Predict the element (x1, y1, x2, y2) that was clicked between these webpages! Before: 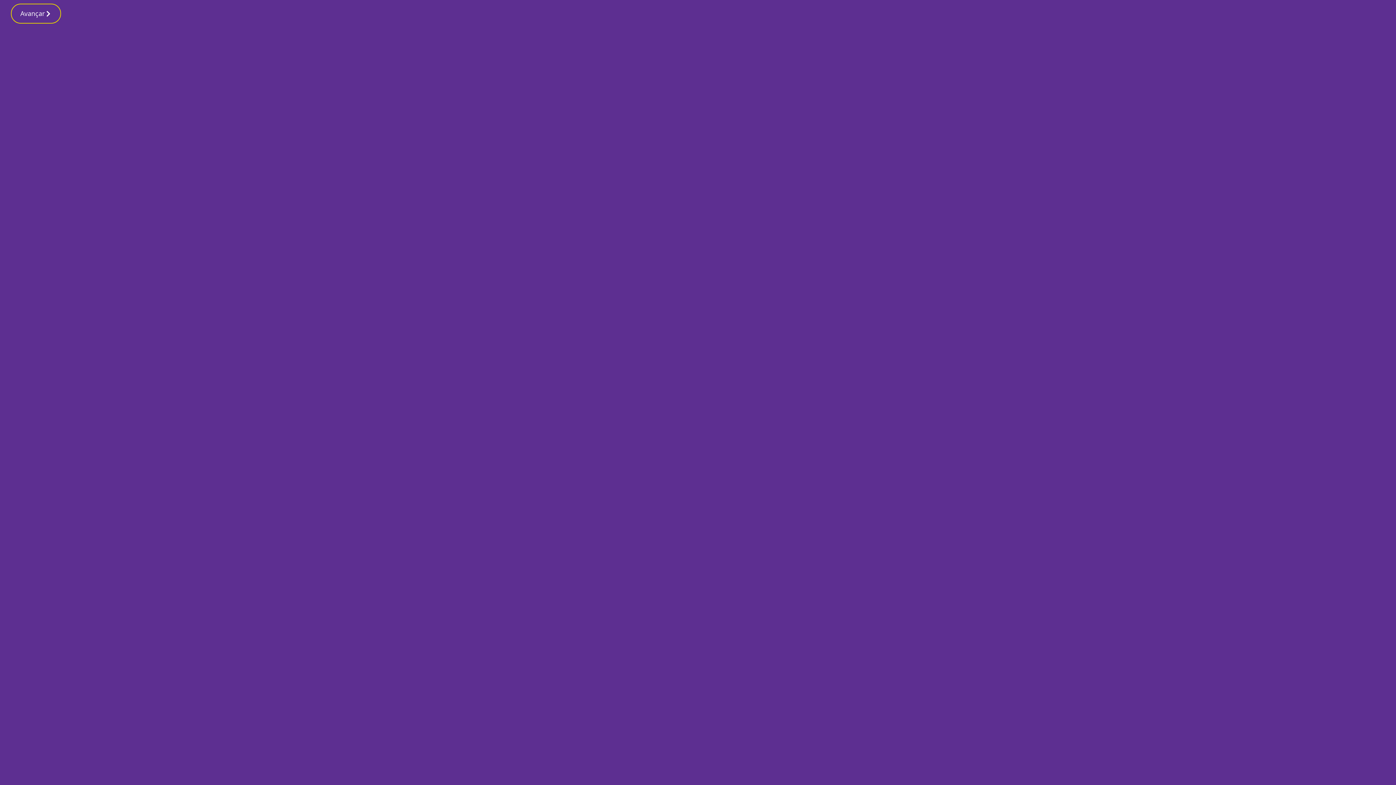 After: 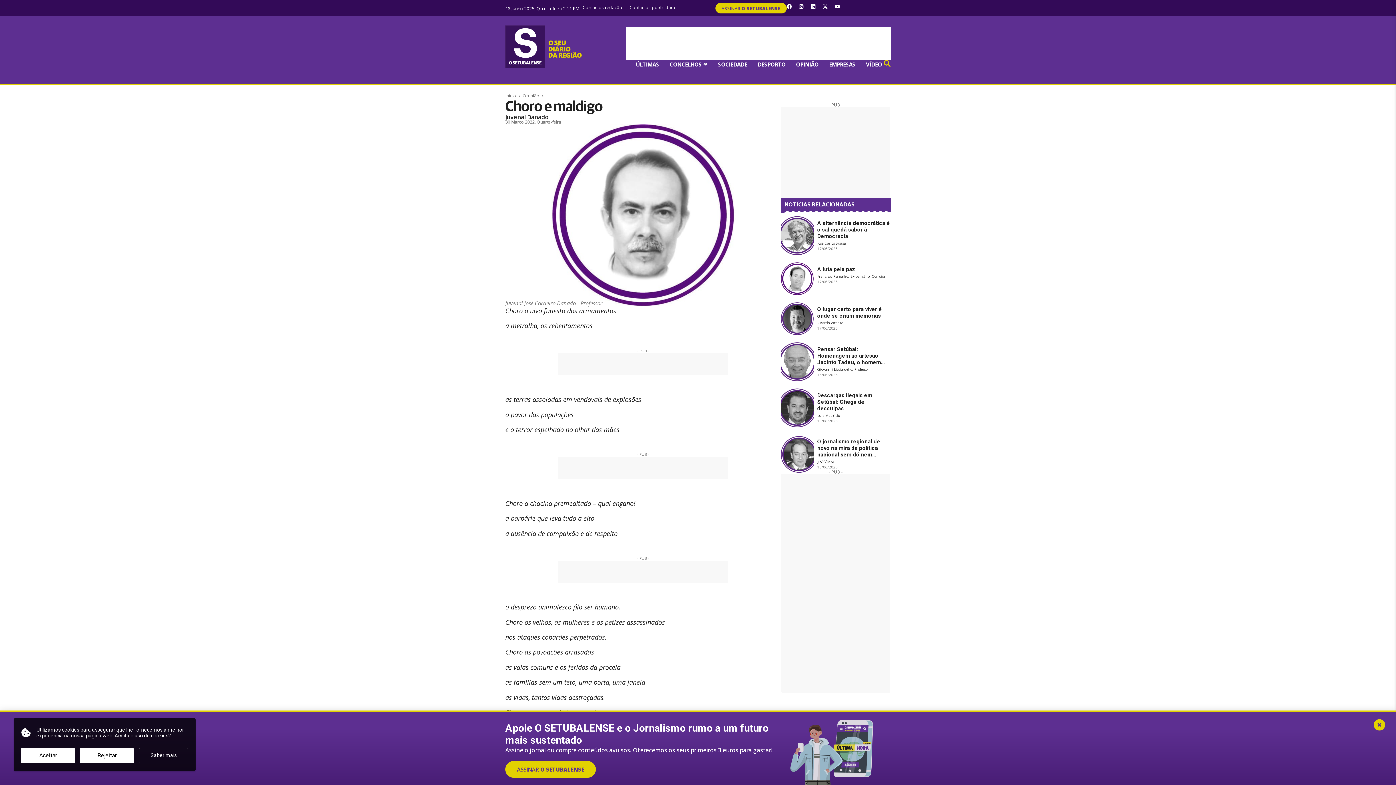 Action: label: Avançar bbox: (10, 3, 61, 23)